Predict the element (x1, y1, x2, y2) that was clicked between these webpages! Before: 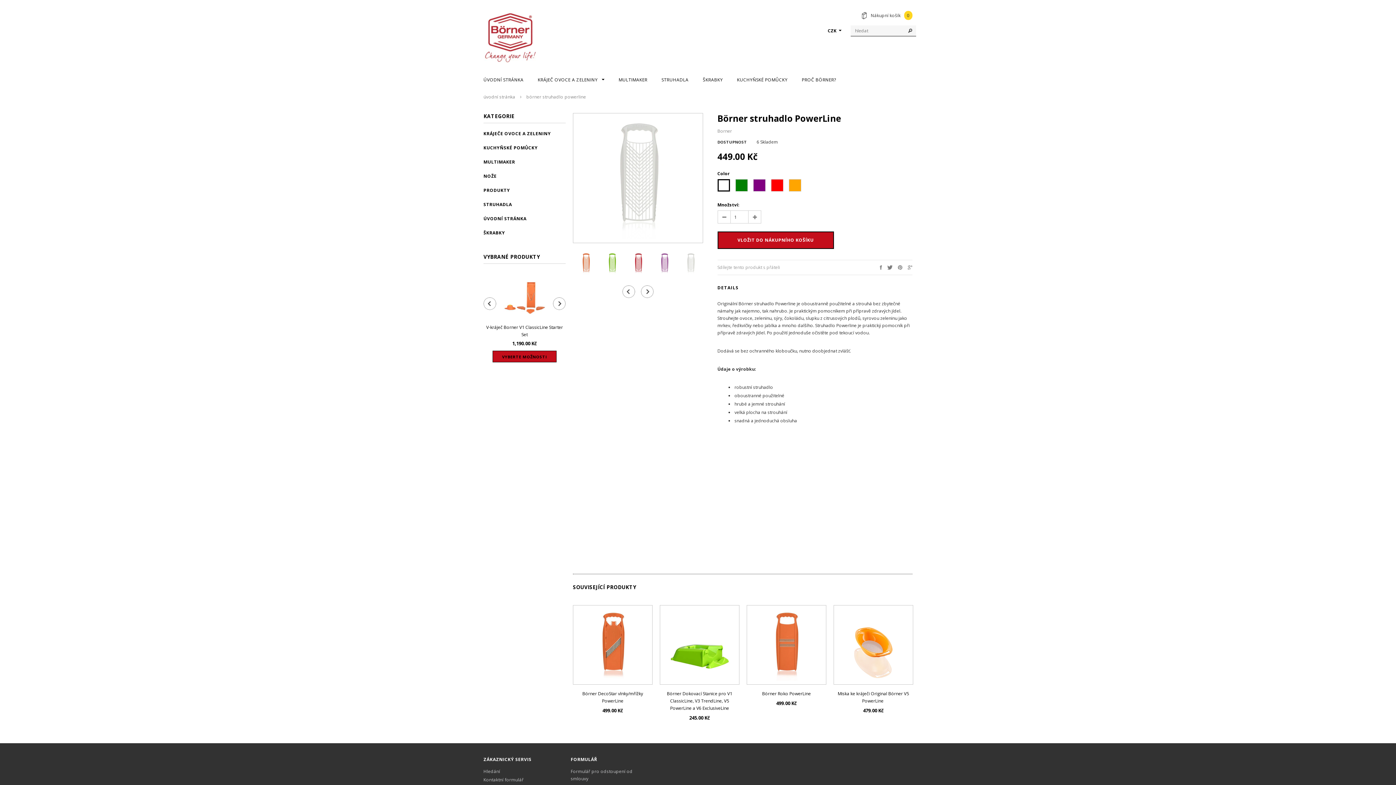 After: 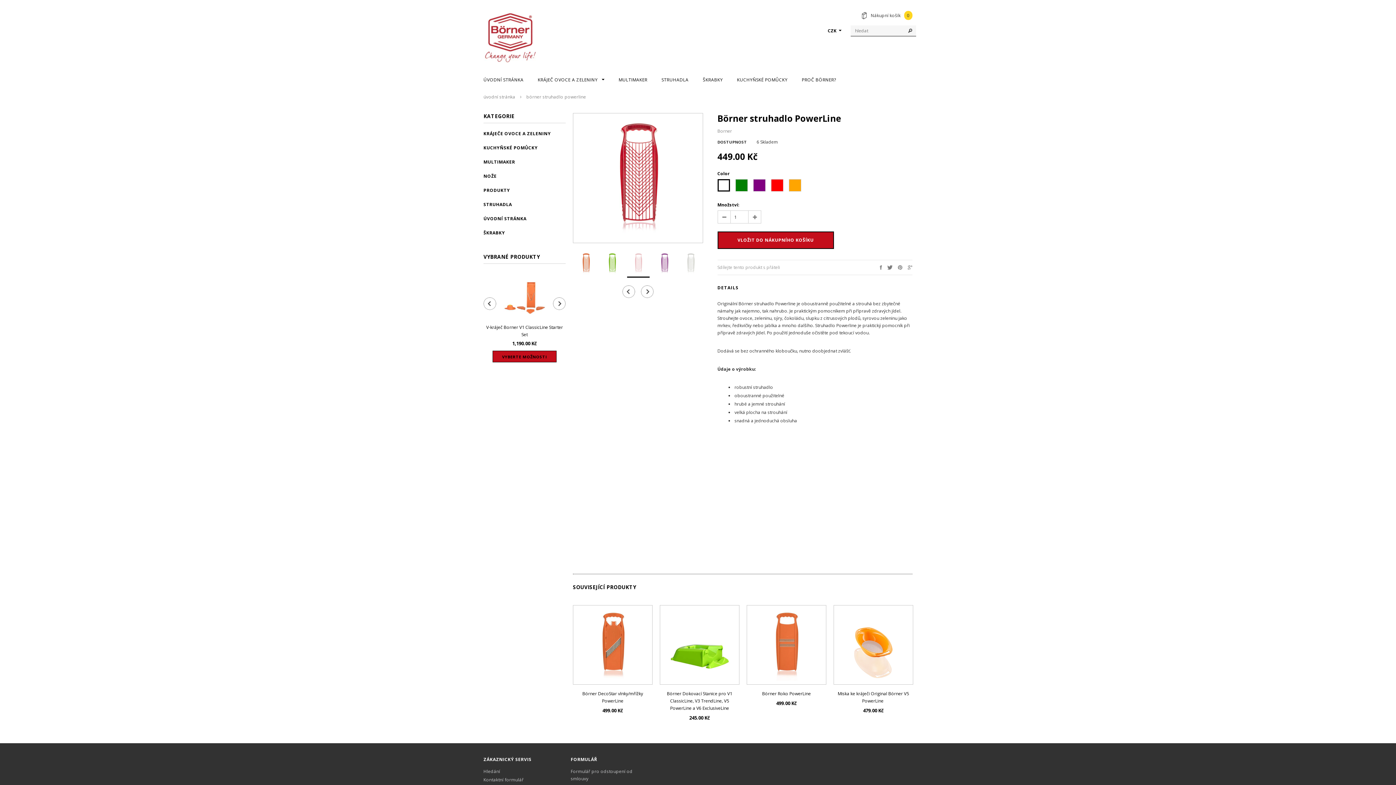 Action: bbox: (627, 252, 649, 277)